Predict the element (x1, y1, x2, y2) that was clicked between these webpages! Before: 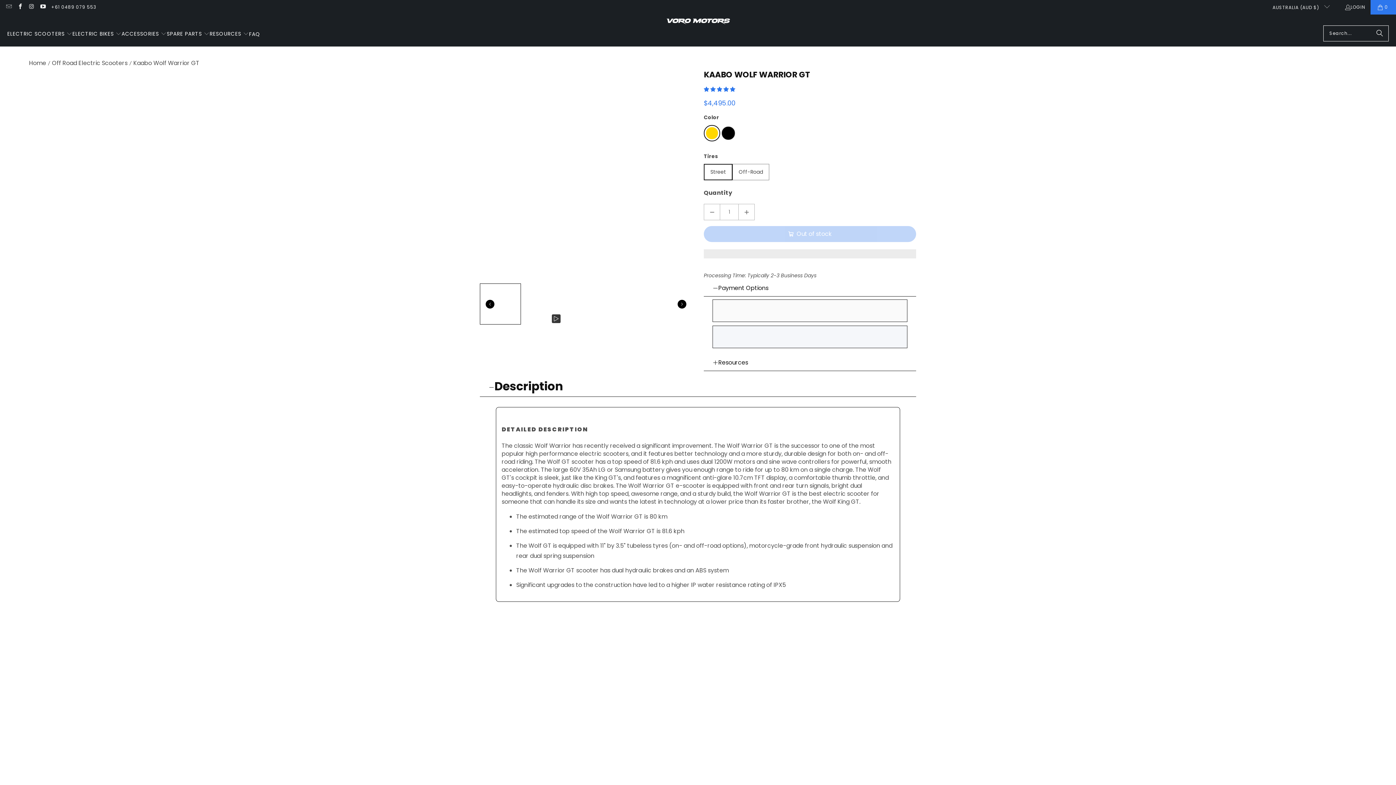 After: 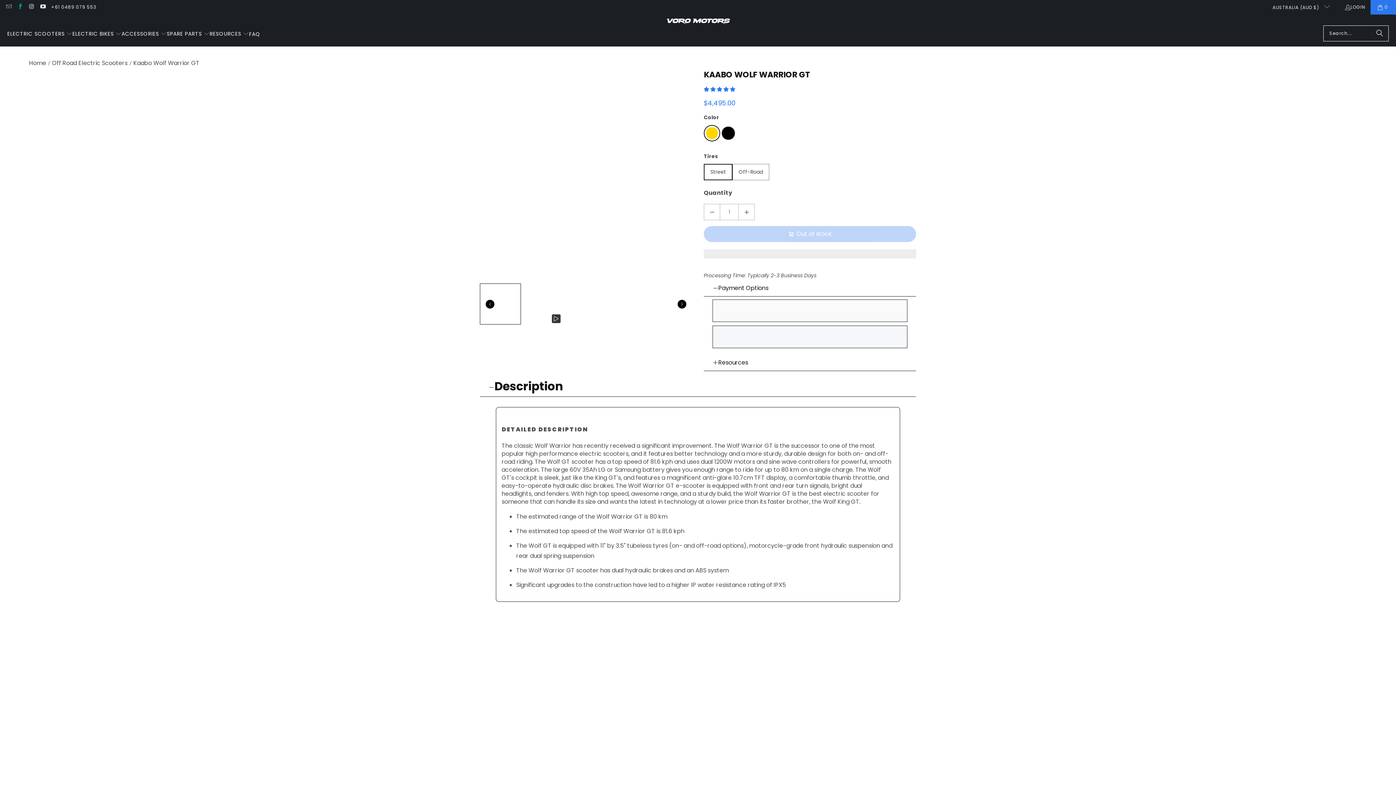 Action: bbox: (16, 4, 23, 10)